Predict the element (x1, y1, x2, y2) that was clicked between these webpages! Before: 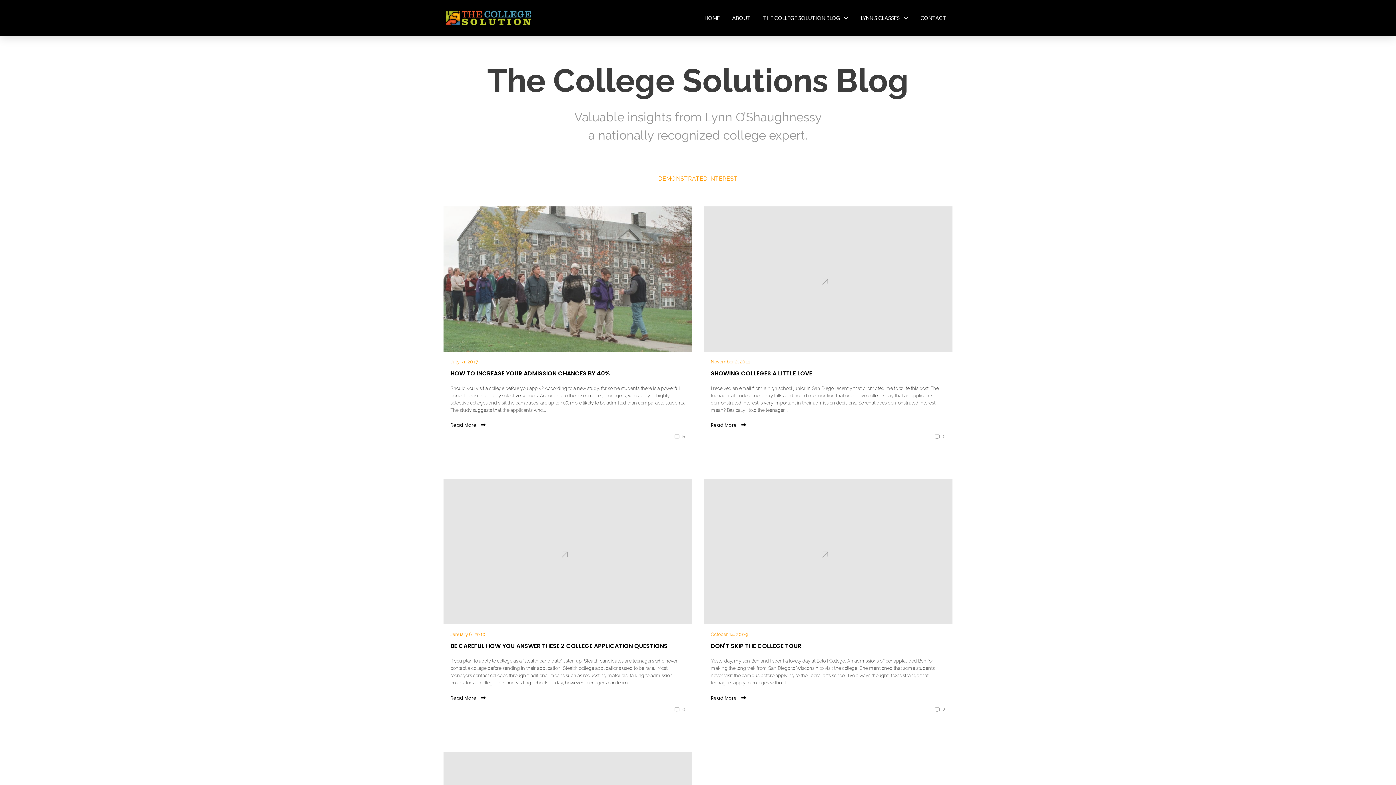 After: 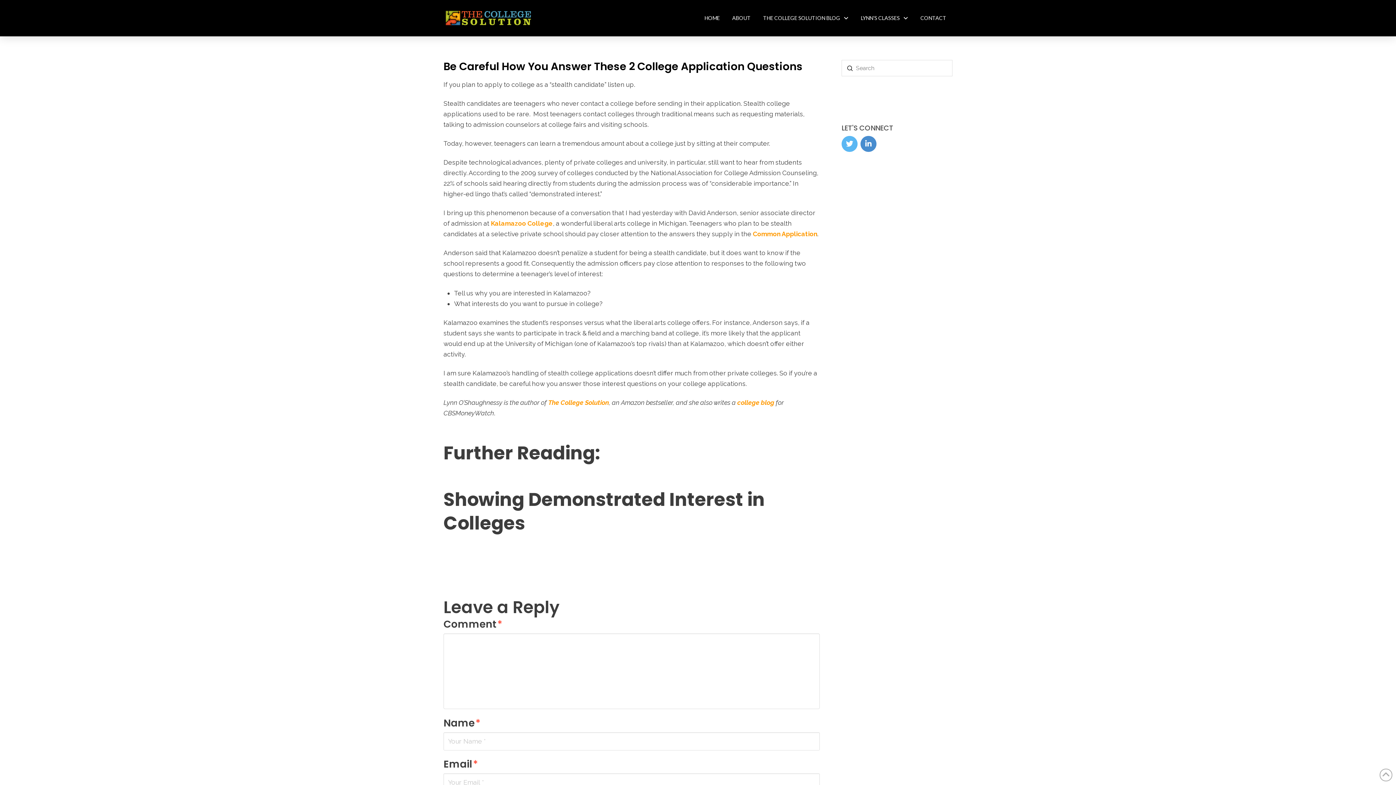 Action: bbox: (443, 479, 692, 728) label: January 6, 2010
BE CAREFUL HOW YOU ANSWER THESE 2 COLLEGE APPLICATION QUESTIONS
If you plan to apply to college as a “stealth candidate” listen up. Stealth candidates are teenagers who never contact a college before sending in their application. Stealth college applications used to be rare.  Most teenagers contact colleges through traditional means such as requesting materials, talking to admission counselors at college fairs and visiting schools. Today, however, teenagers can learn...
Read More
0